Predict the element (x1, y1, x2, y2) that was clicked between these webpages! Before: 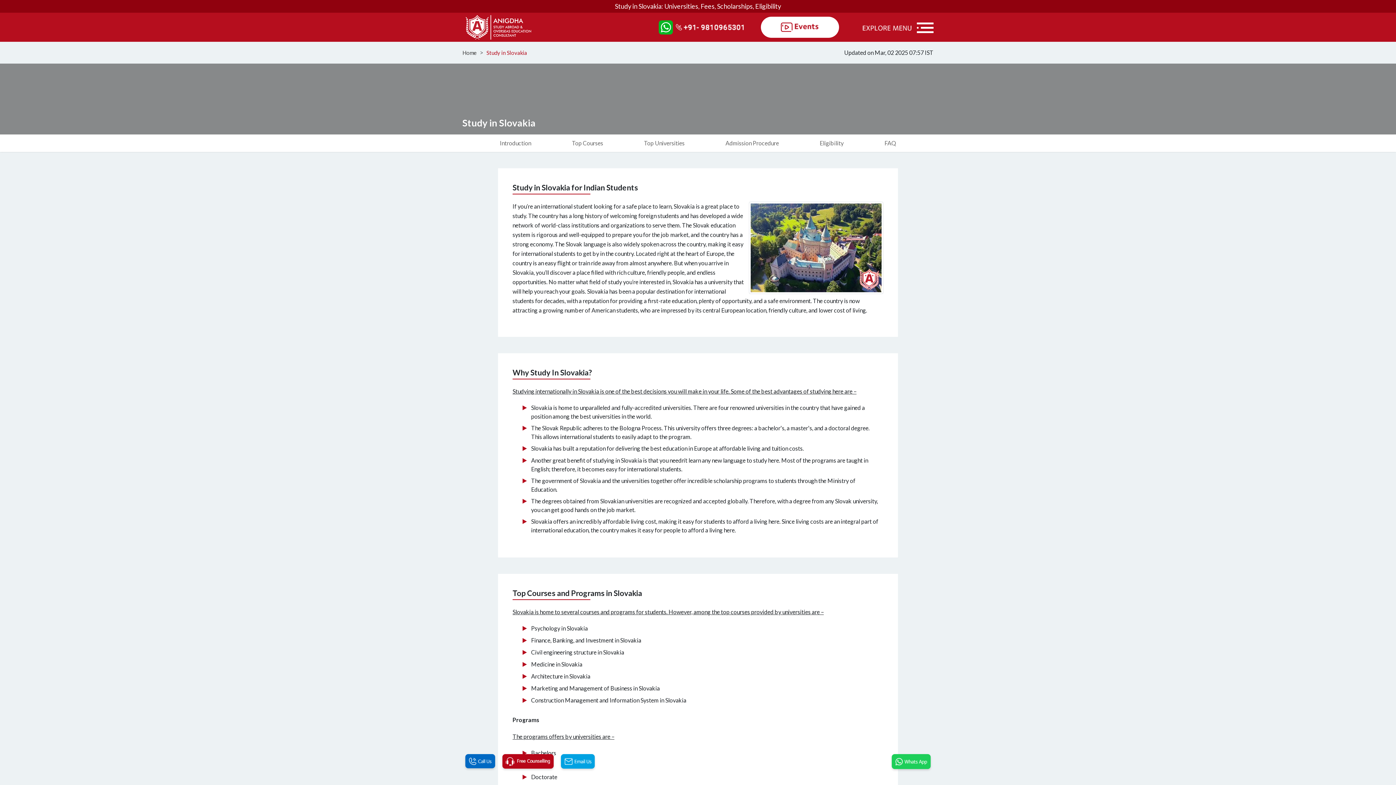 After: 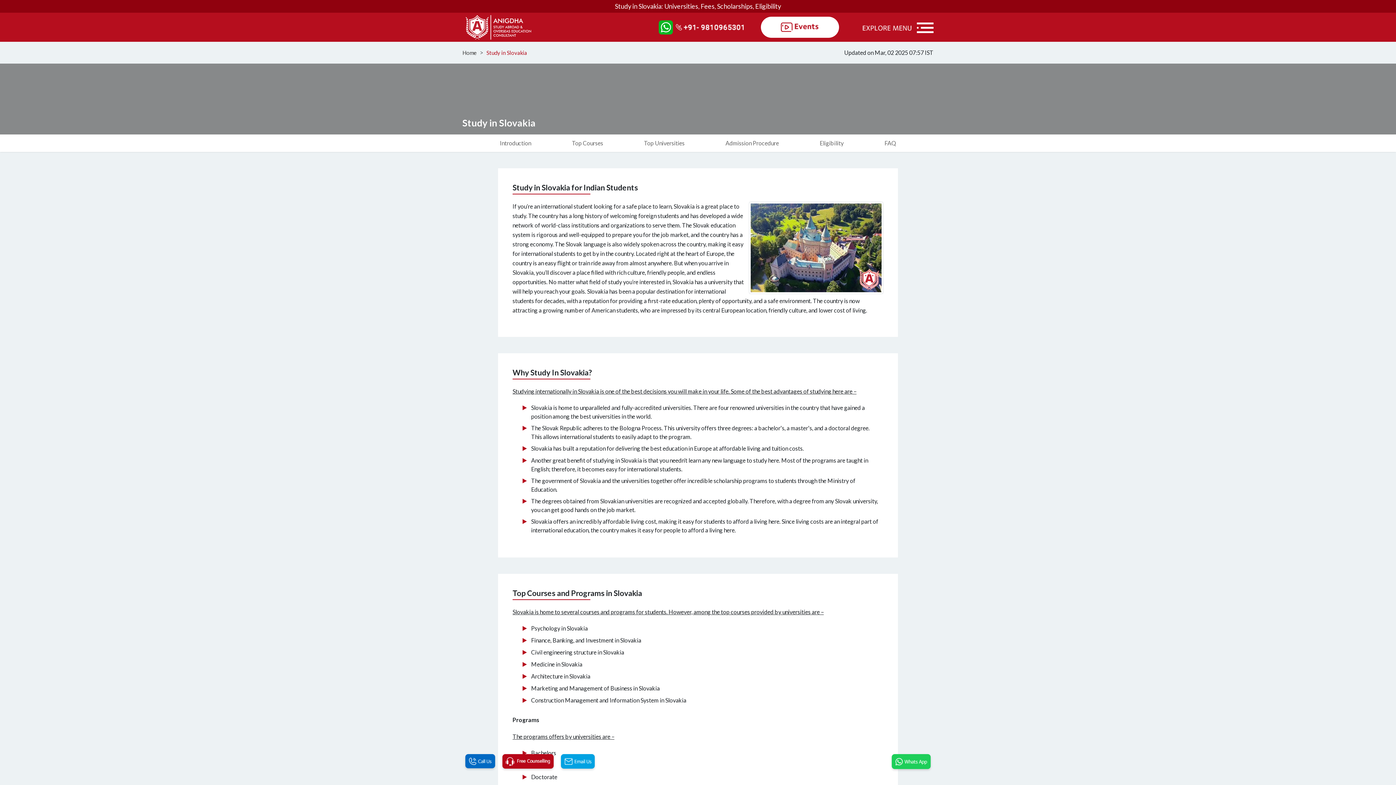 Action: bbox: (461, 750, 498, 772)